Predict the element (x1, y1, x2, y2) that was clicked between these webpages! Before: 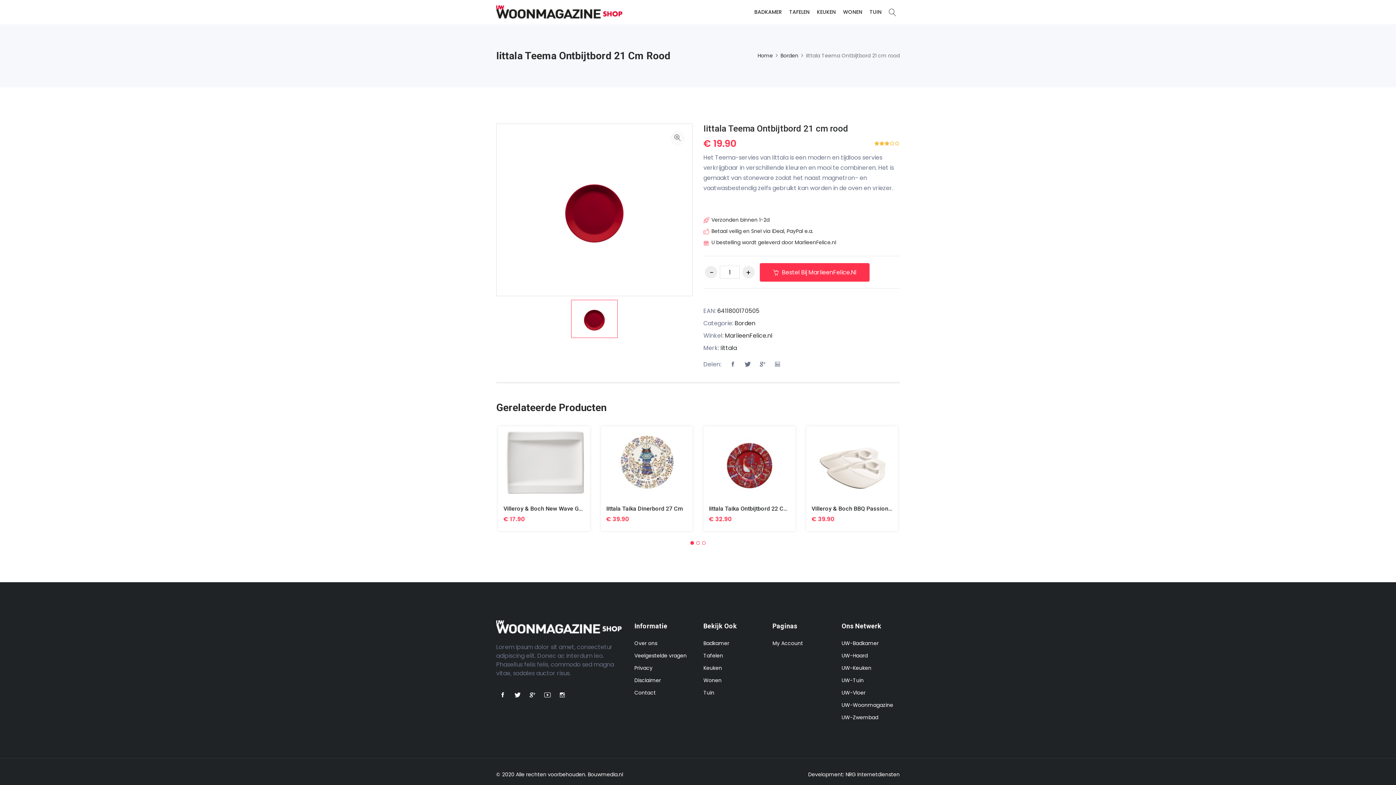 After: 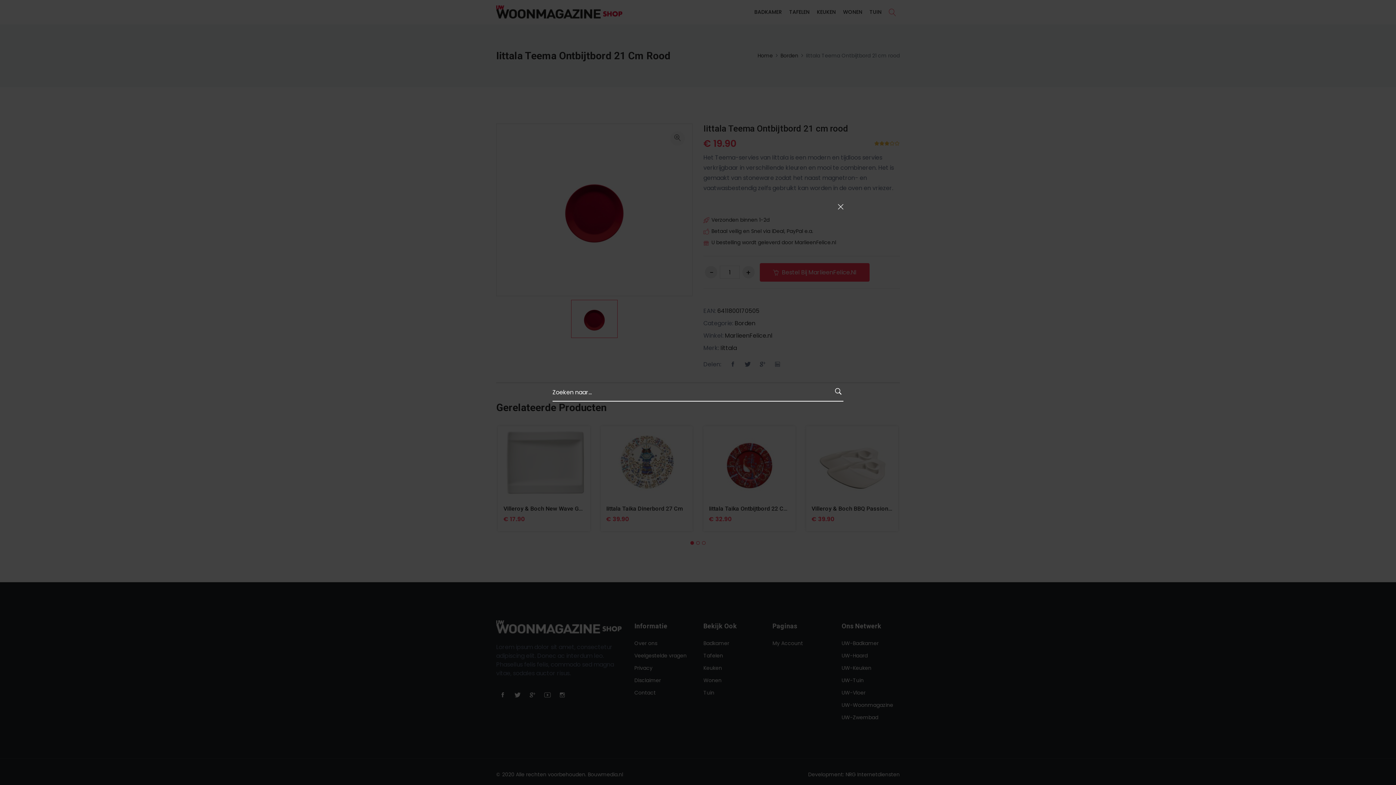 Action: bbox: (885, 1, 900, 23)